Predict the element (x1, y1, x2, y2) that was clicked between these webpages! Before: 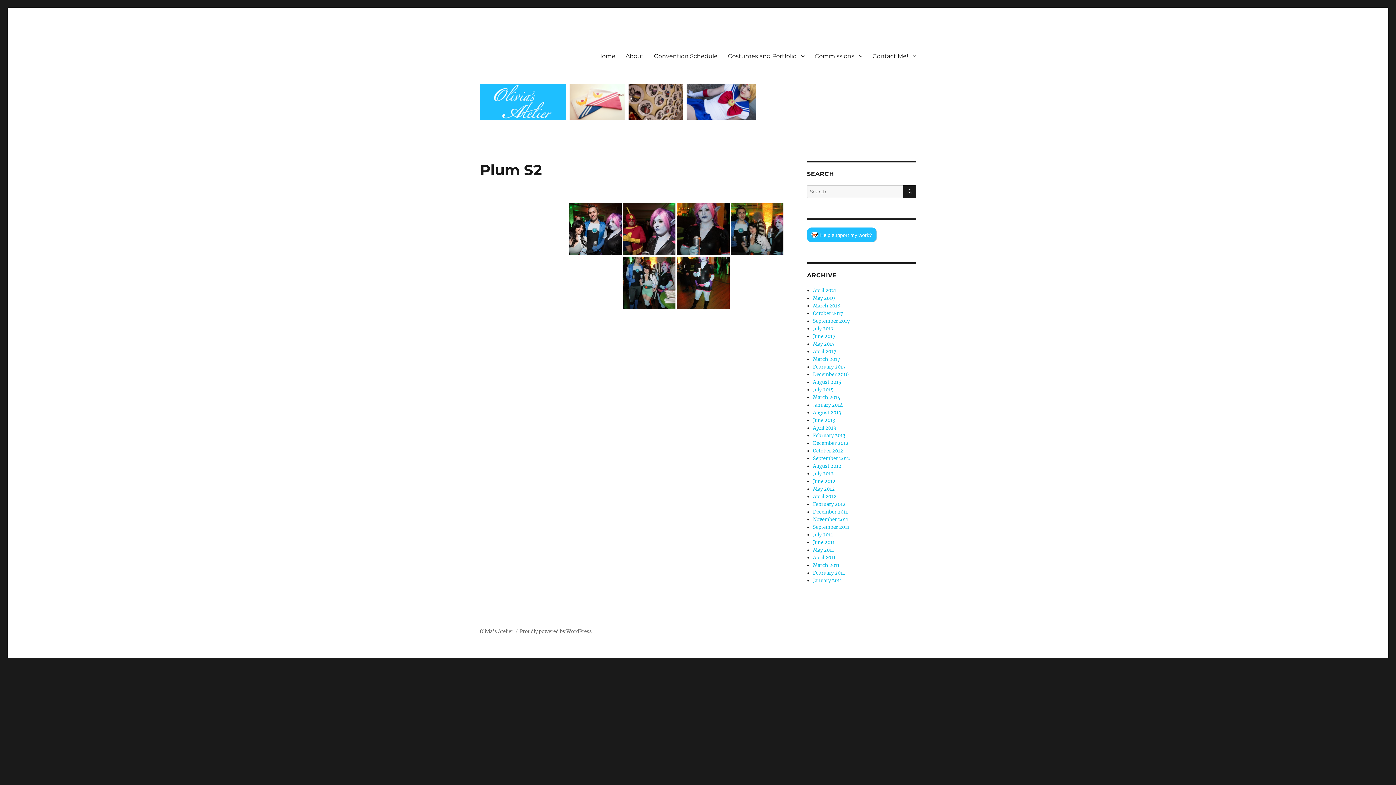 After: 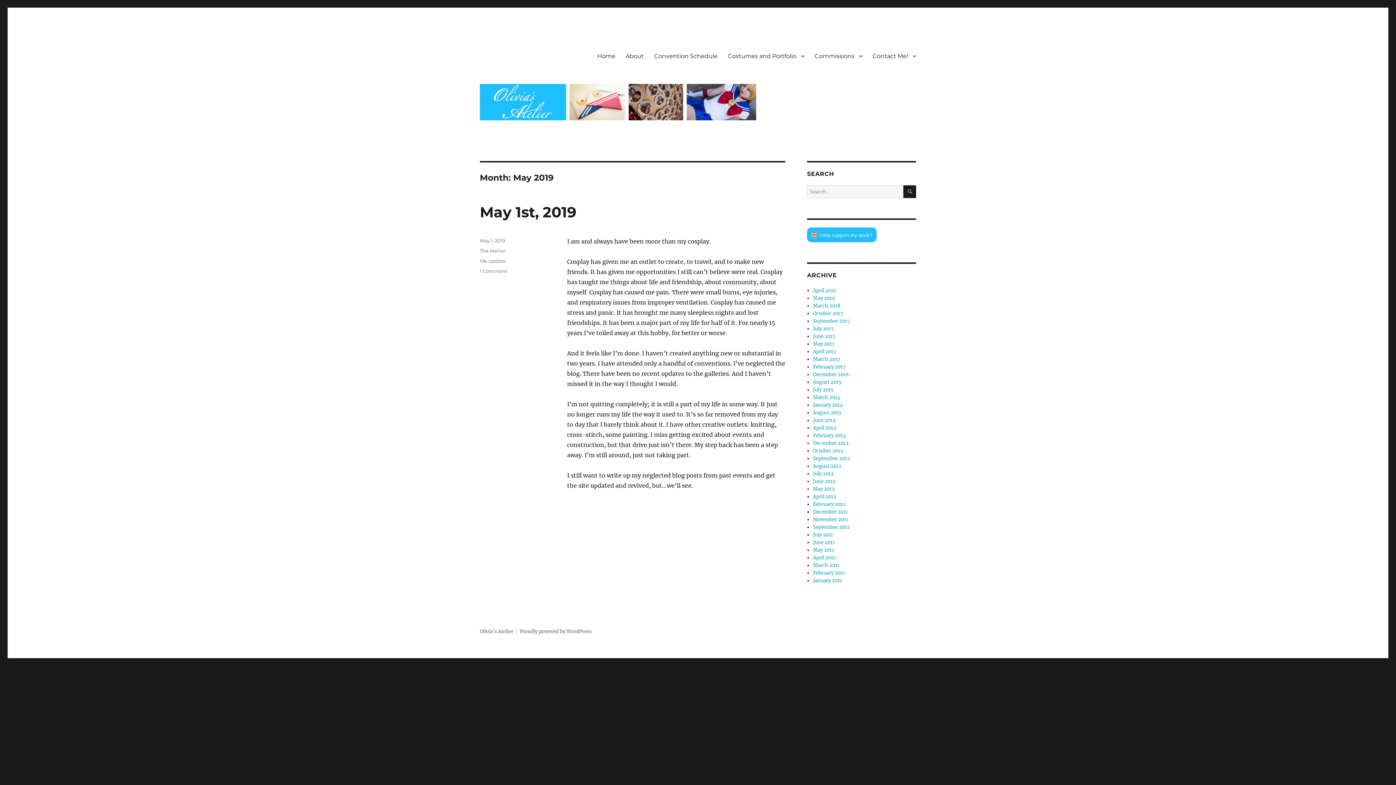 Action: label: May 2019 bbox: (813, 295, 835, 301)